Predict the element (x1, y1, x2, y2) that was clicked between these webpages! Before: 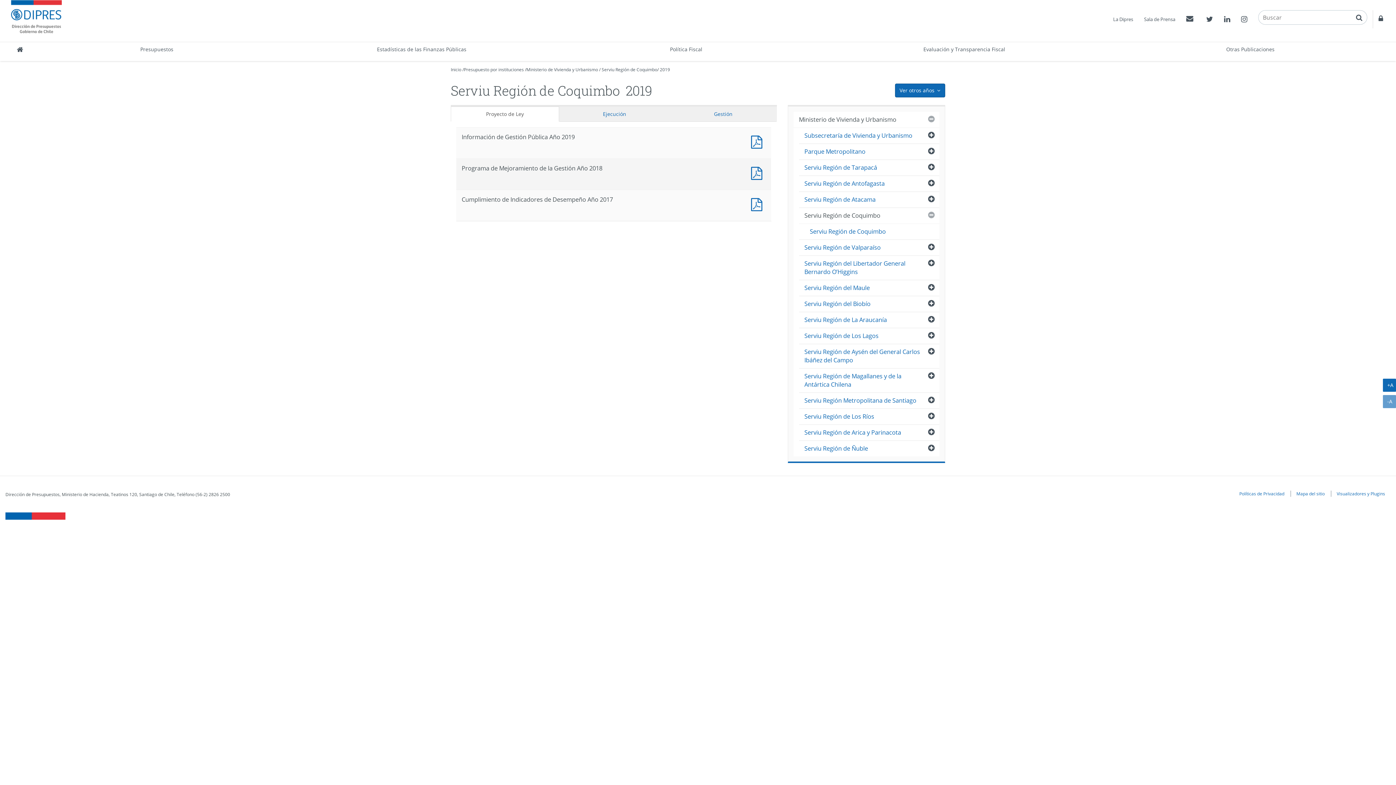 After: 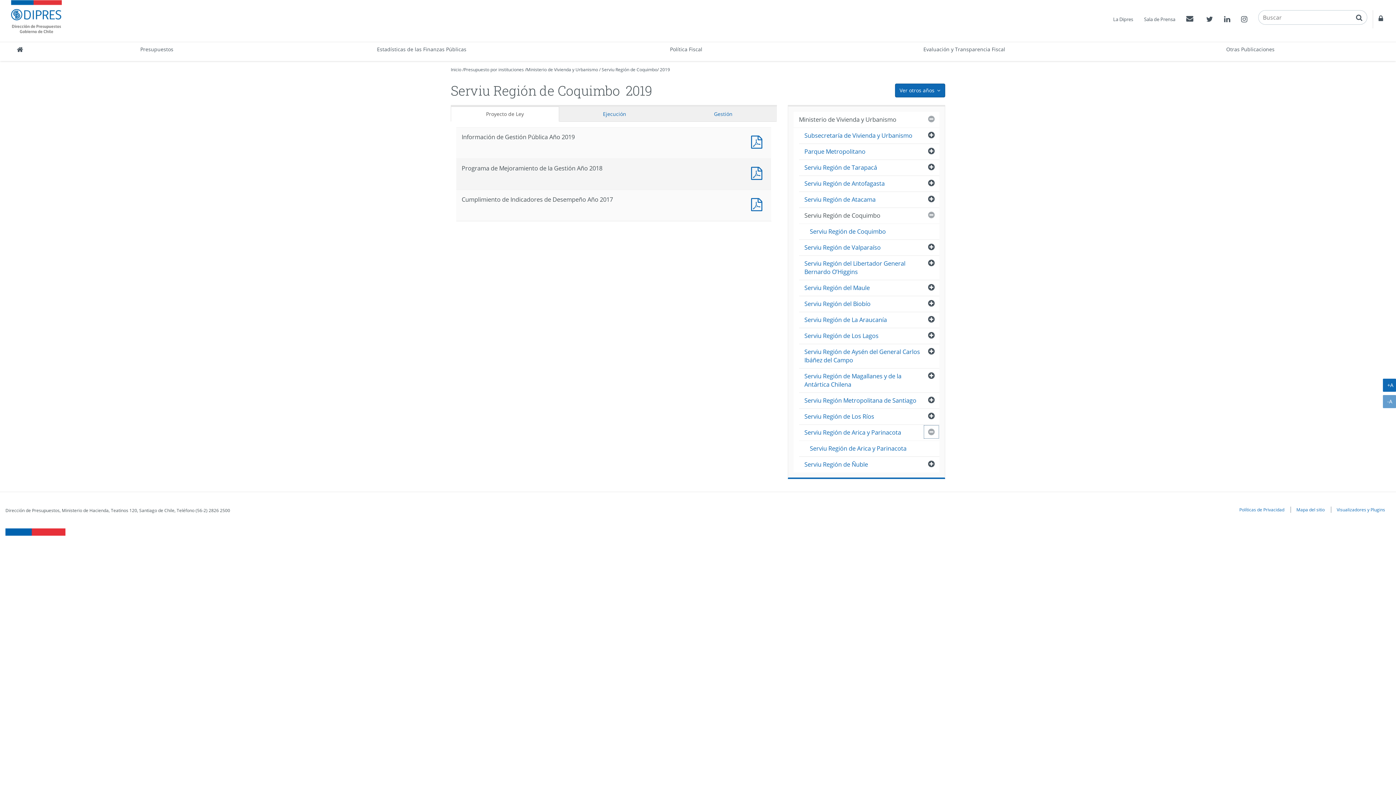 Action: label: Abrir bbox: (923, 425, 939, 439)